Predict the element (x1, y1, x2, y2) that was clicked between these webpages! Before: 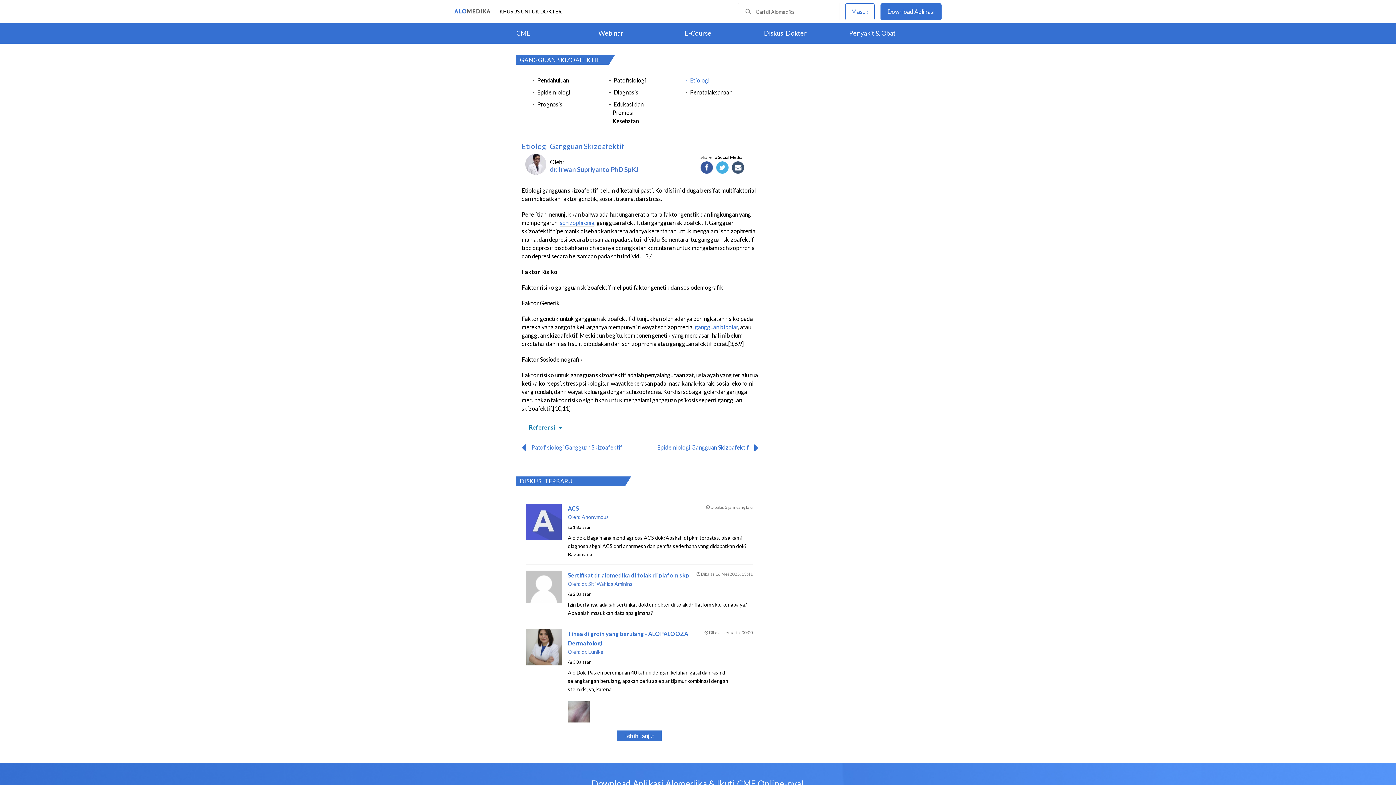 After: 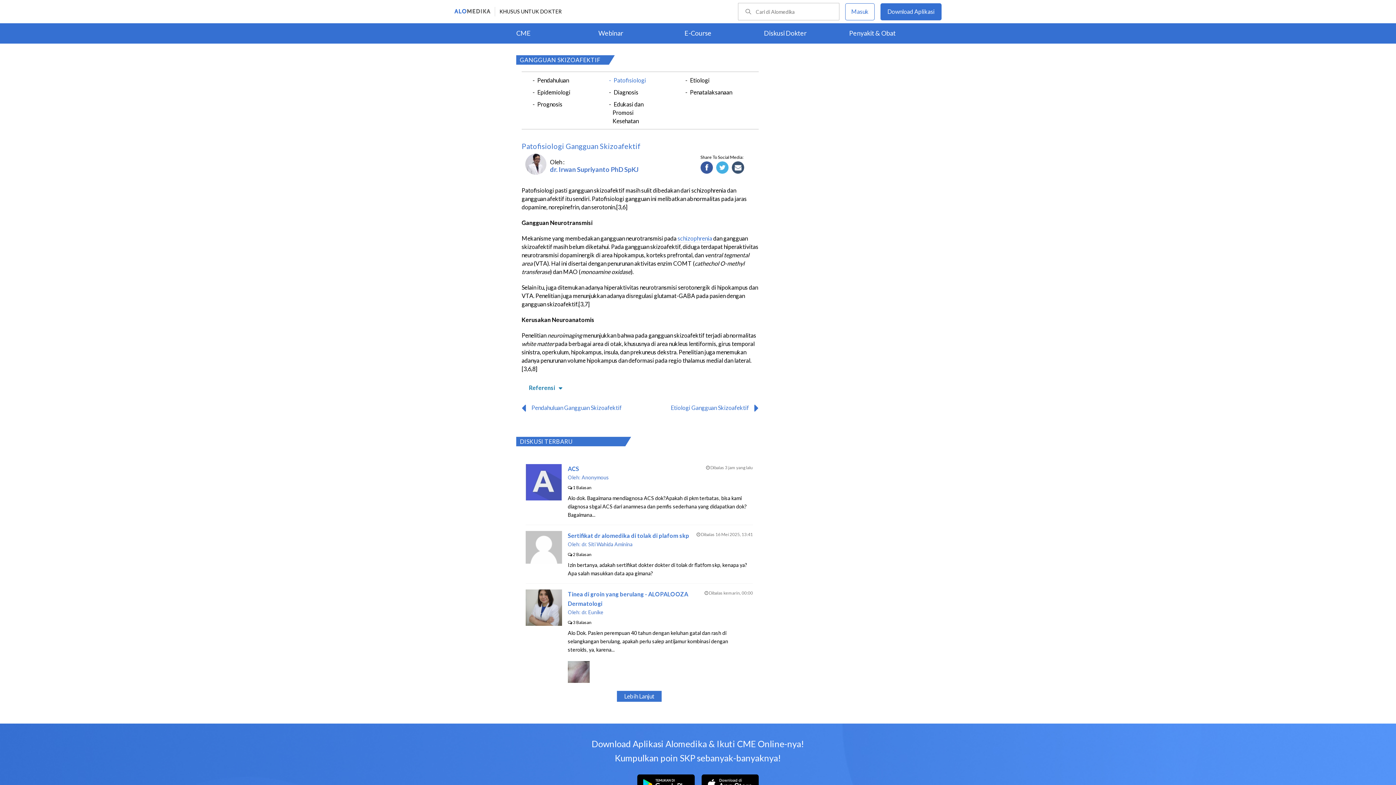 Action: bbox: (612, 75, 647, 84) label: Patofisiologi